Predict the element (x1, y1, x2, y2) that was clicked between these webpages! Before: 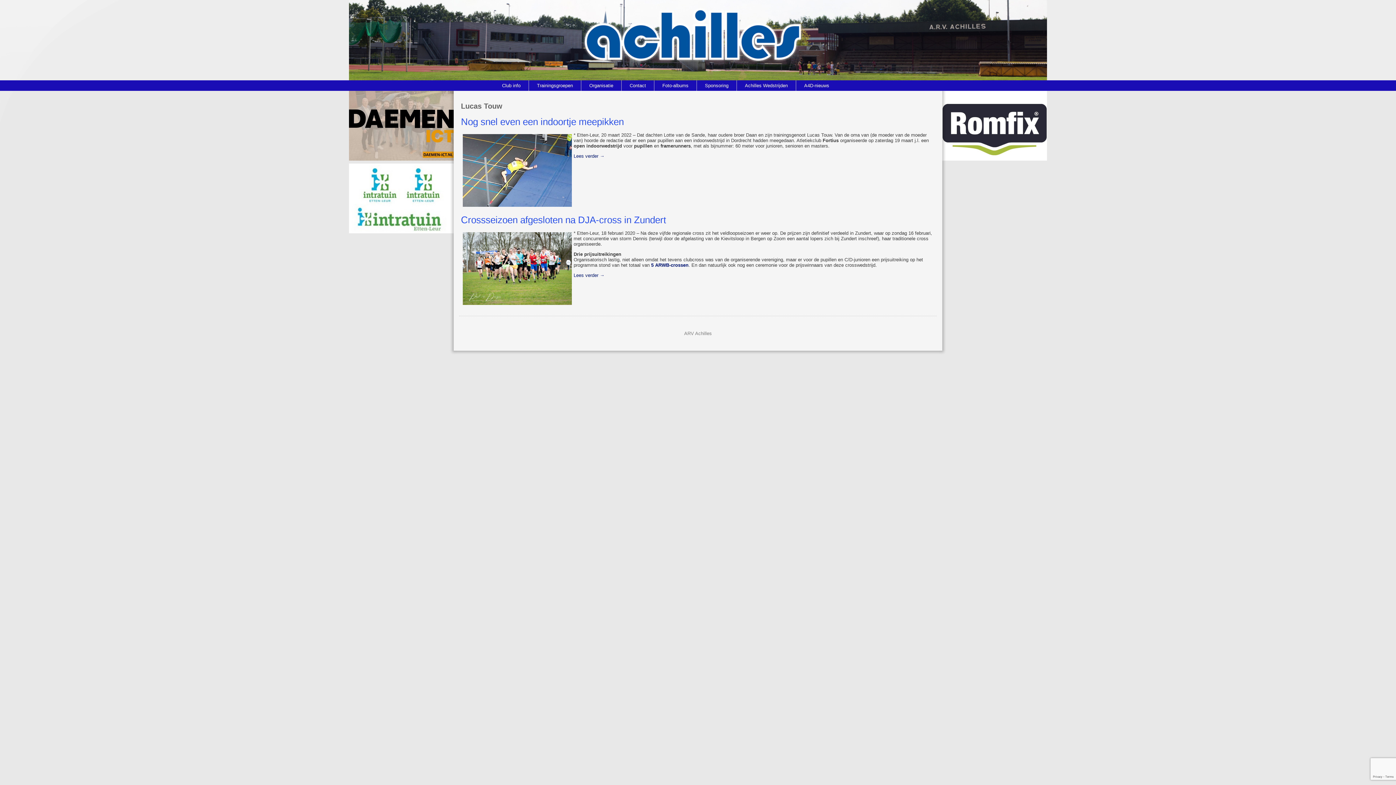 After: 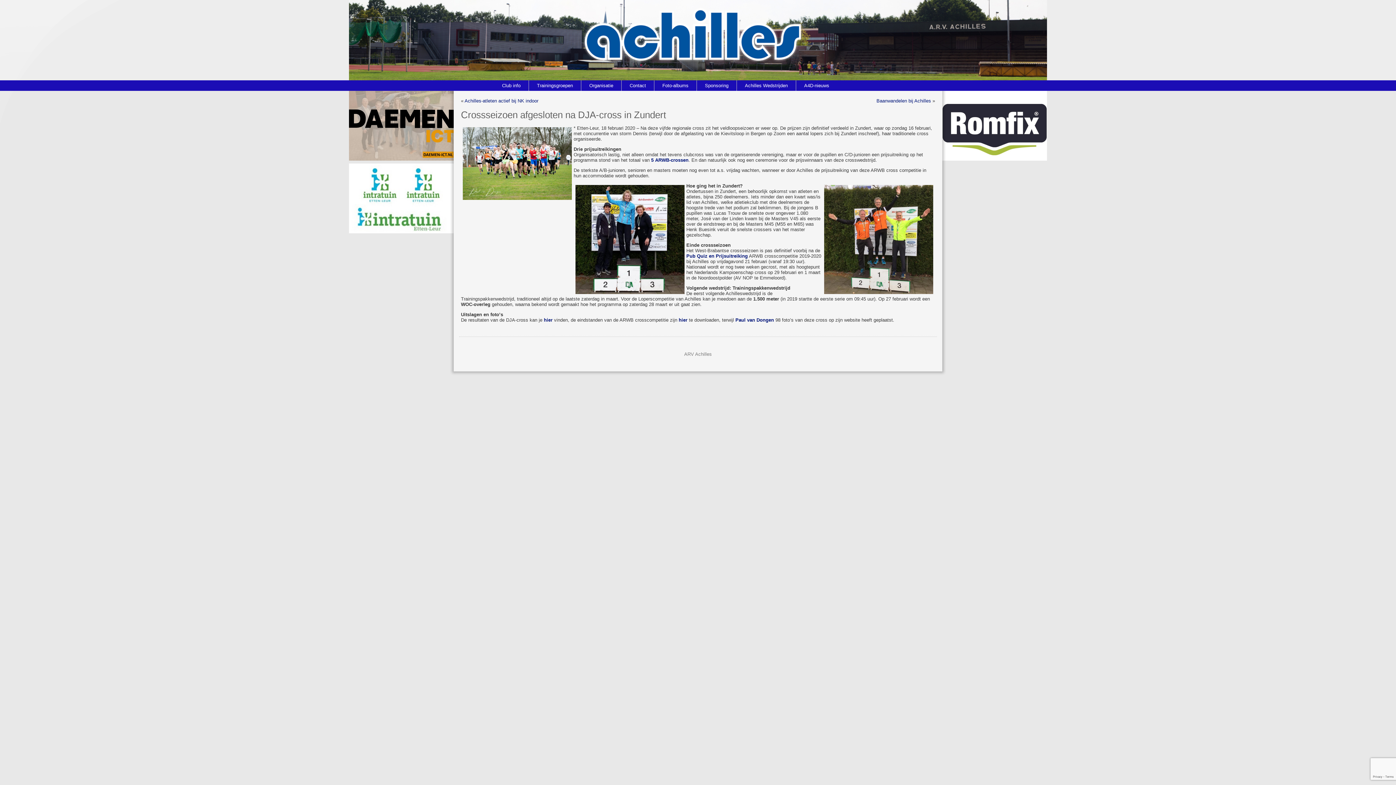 Action: bbox: (573, 272, 604, 278) label: Lees verder →